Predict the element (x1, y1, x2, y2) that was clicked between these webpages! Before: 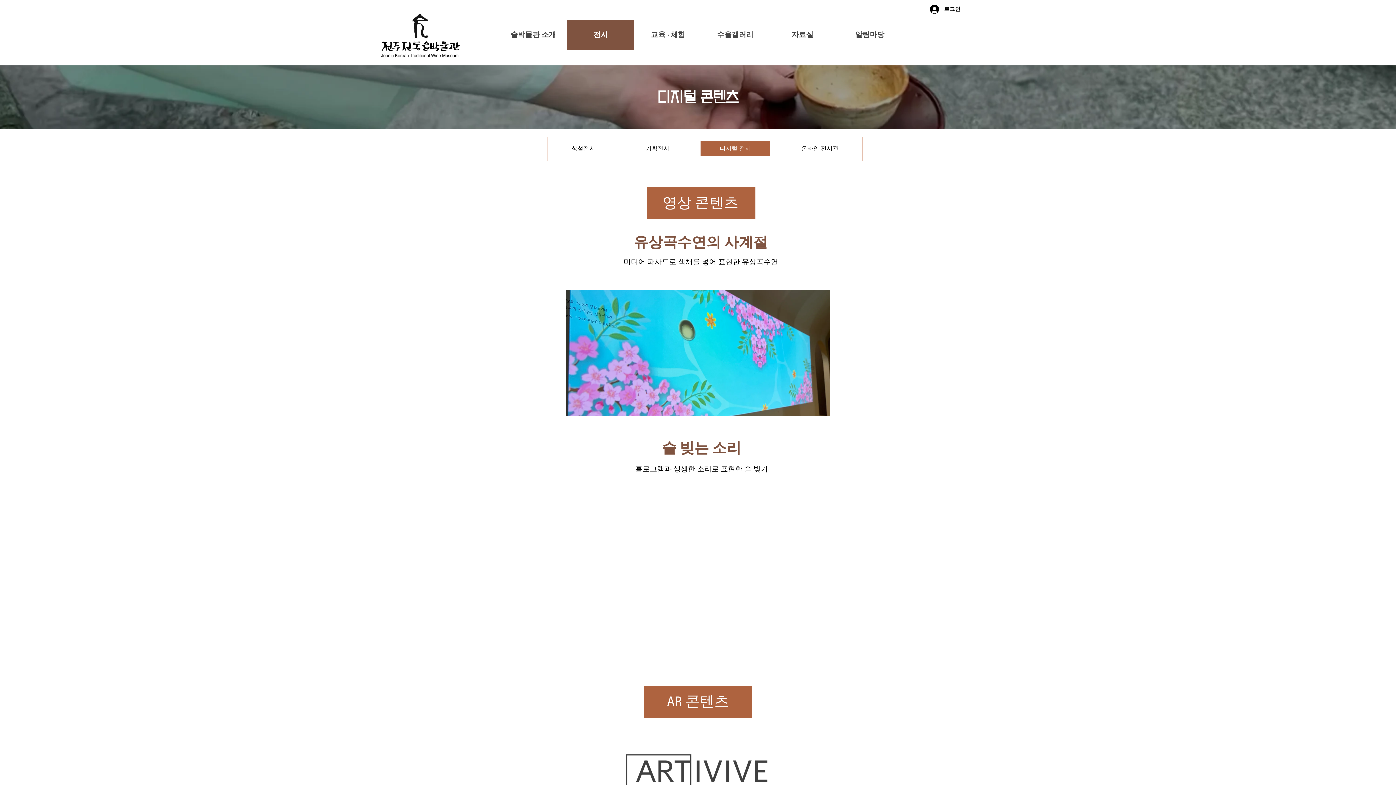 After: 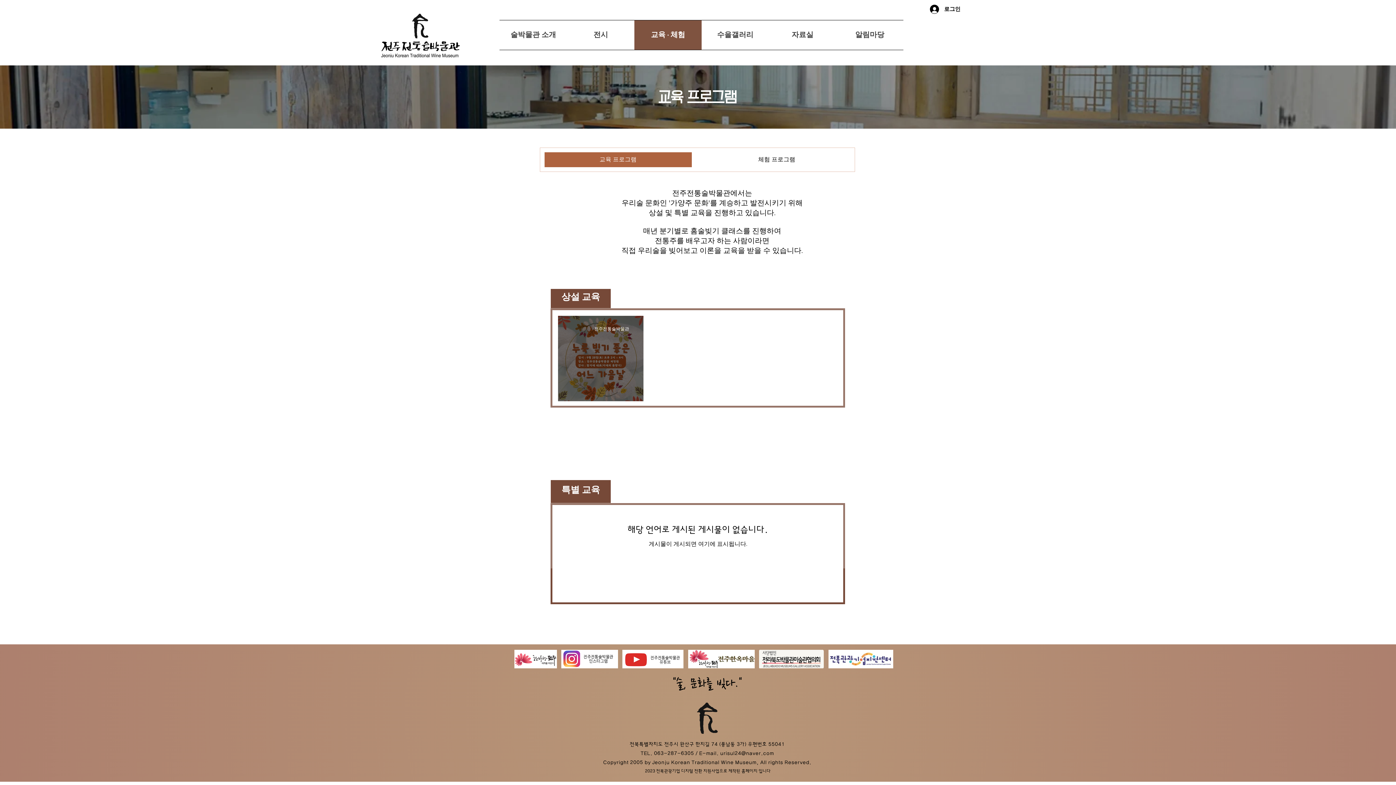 Action: bbox: (634, 20, 701, 49) label: 교육 · 체험